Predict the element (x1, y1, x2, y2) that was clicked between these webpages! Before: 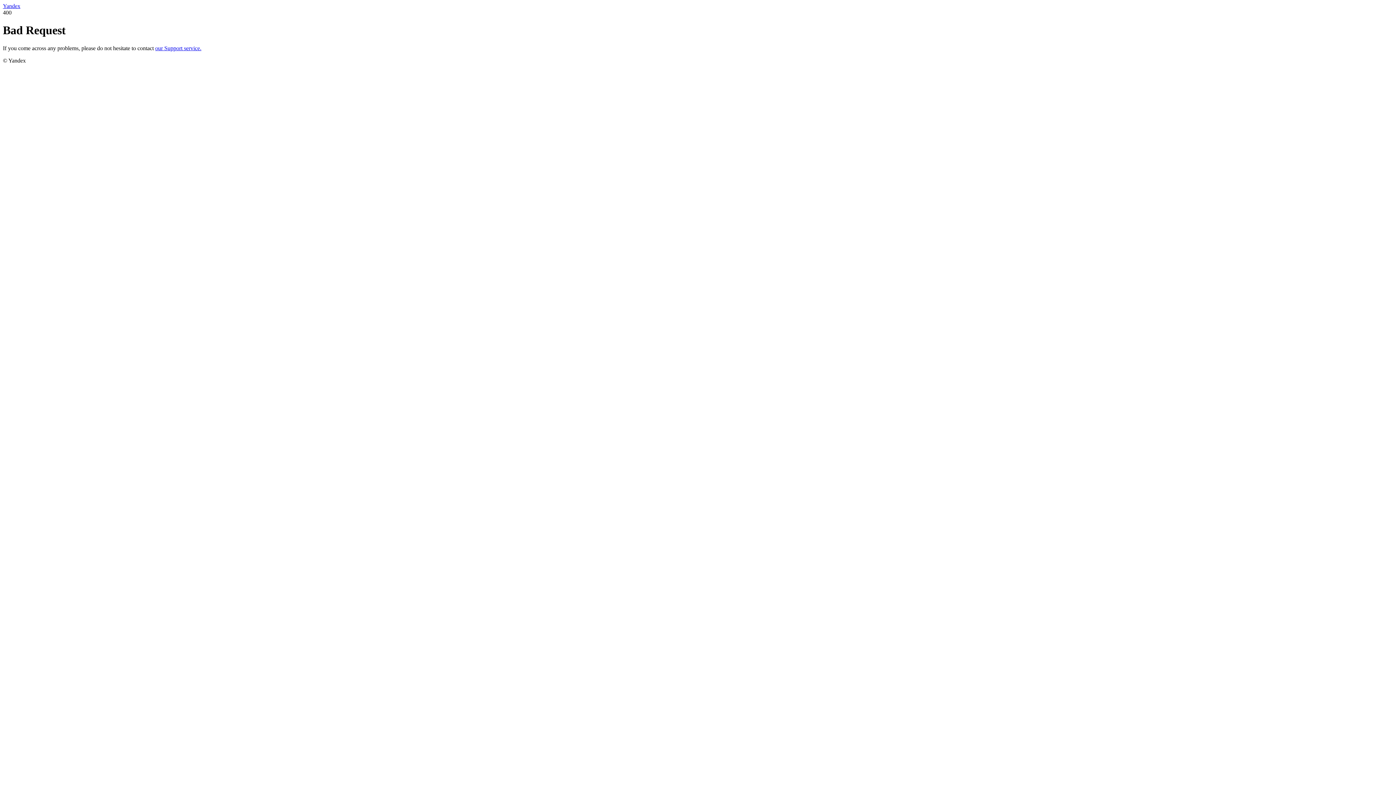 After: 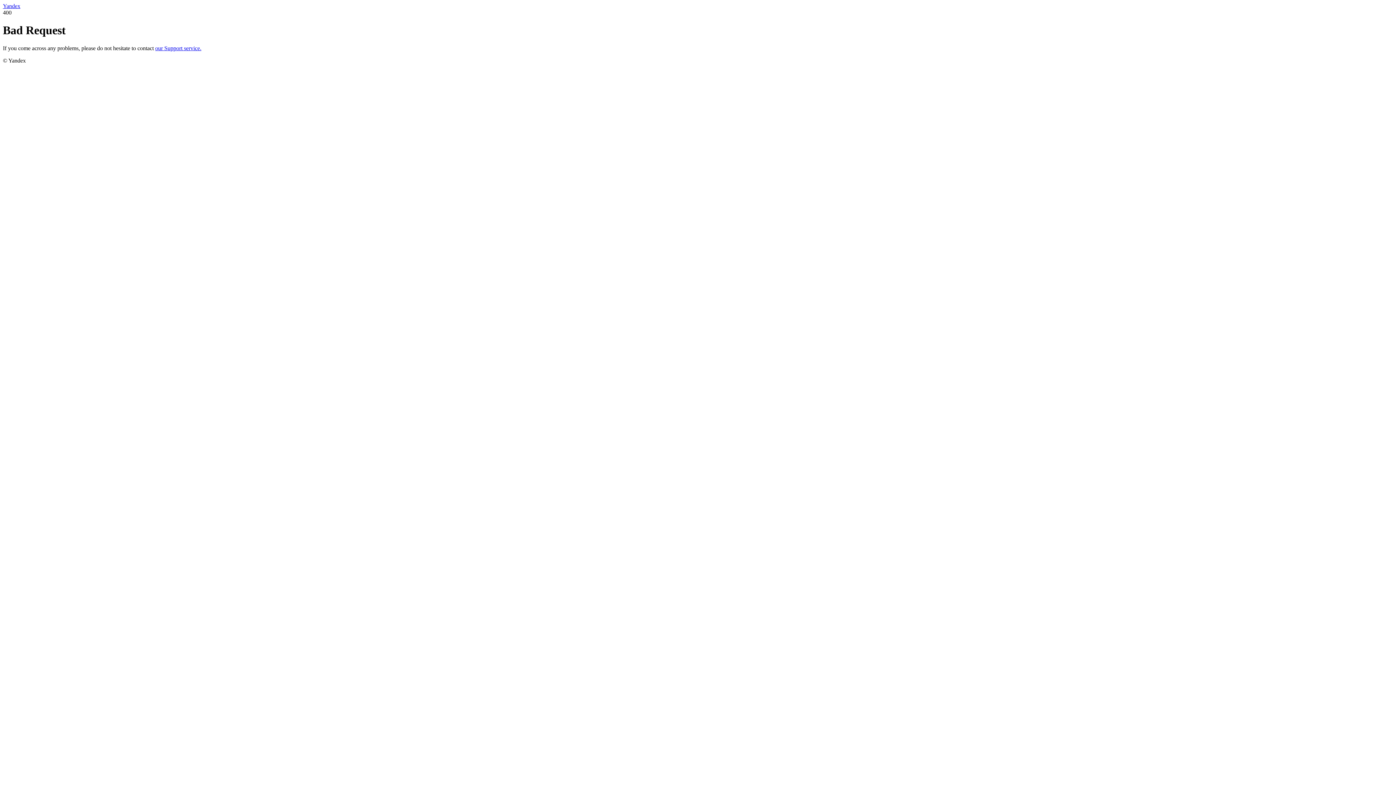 Action: bbox: (155, 45, 201, 51) label: our Support service.